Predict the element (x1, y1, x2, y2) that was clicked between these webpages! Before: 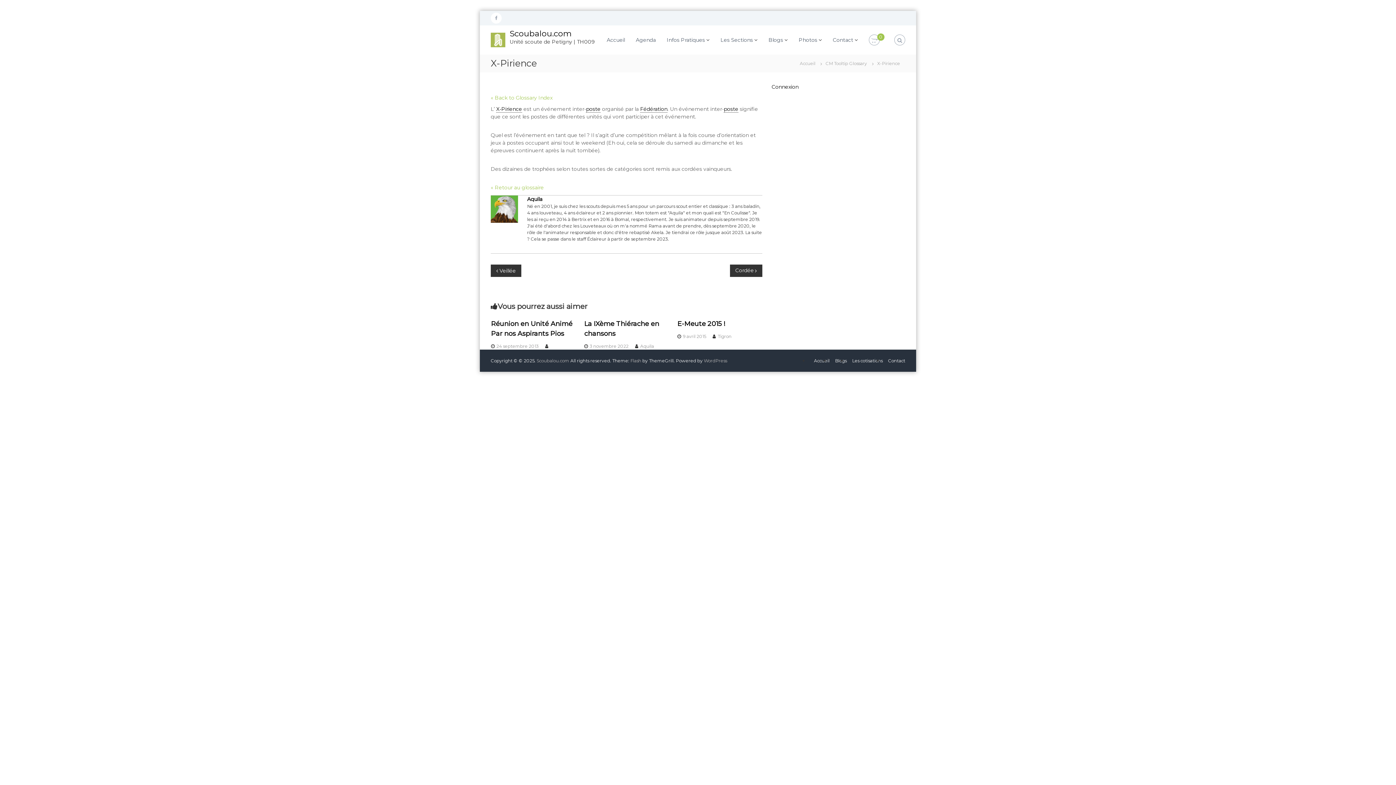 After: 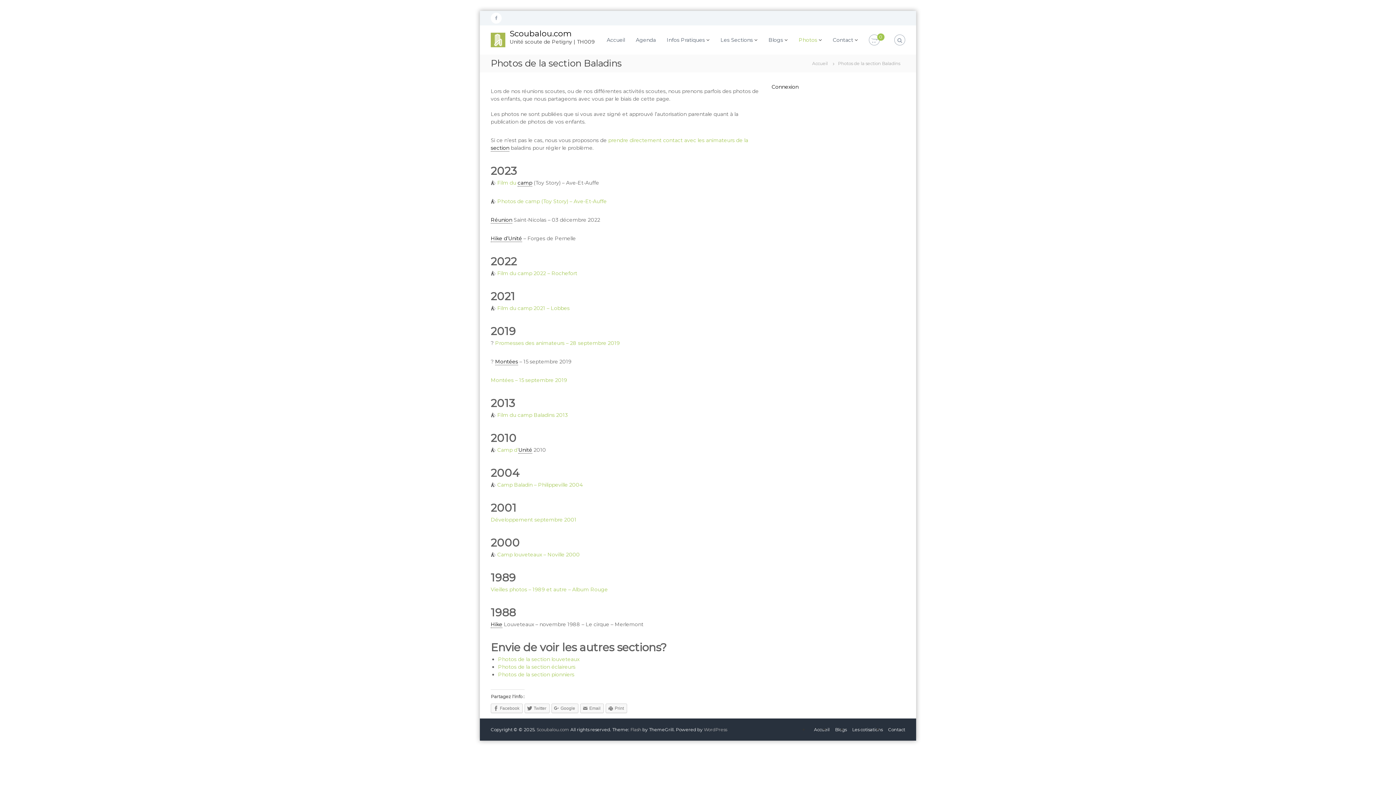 Action: bbox: (798, 36, 817, 43) label: Photos